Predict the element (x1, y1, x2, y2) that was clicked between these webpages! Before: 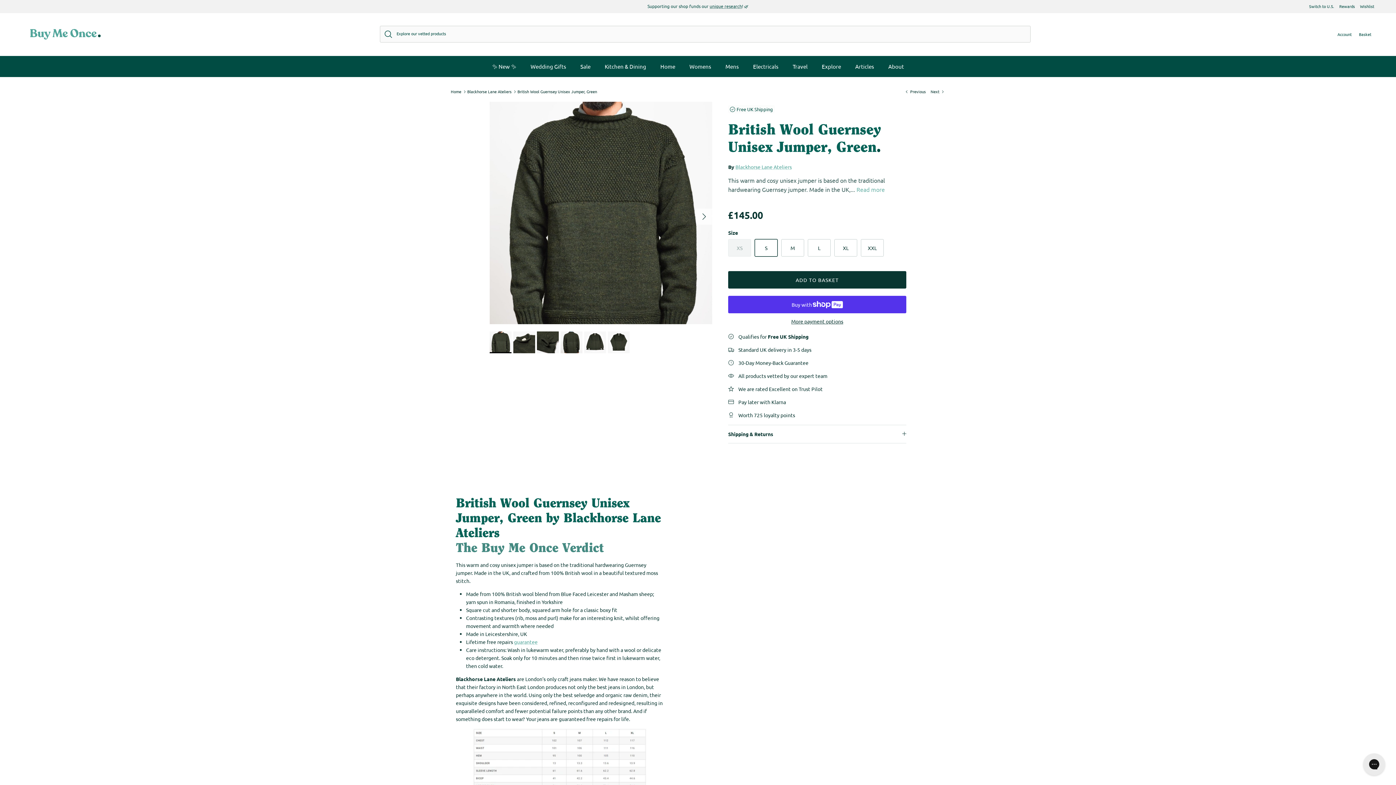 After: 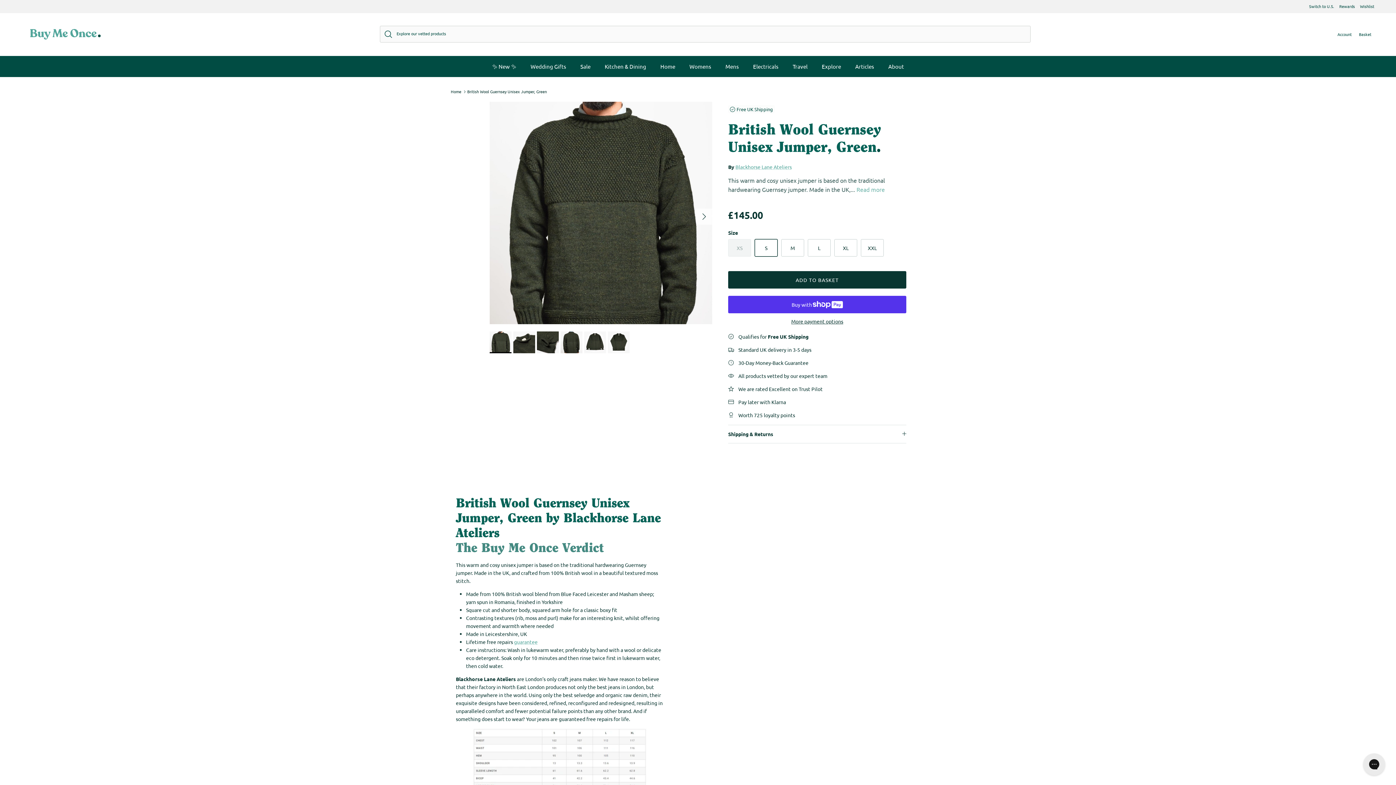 Action: bbox: (517, 88, 597, 94) label: British Wool Guernsey Unisex Jumper, Green